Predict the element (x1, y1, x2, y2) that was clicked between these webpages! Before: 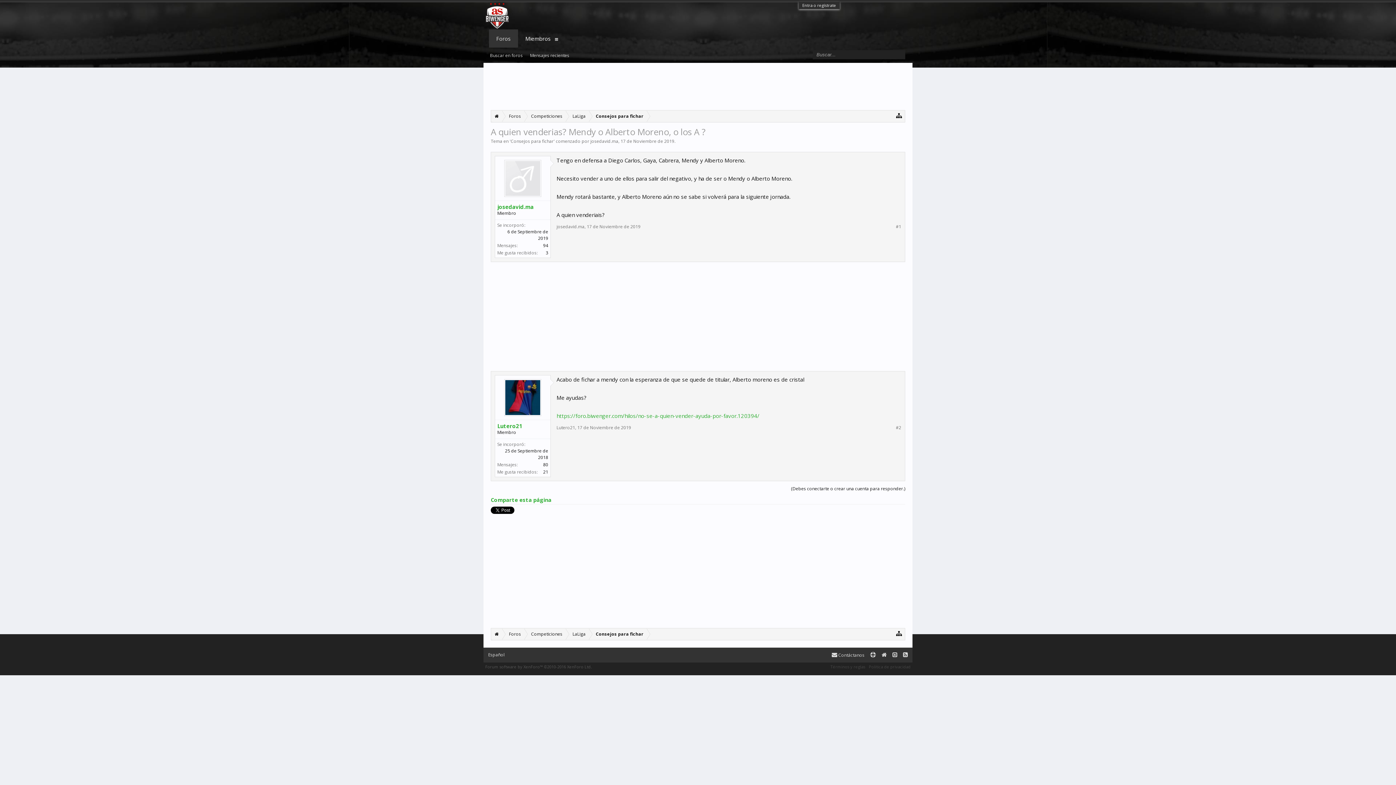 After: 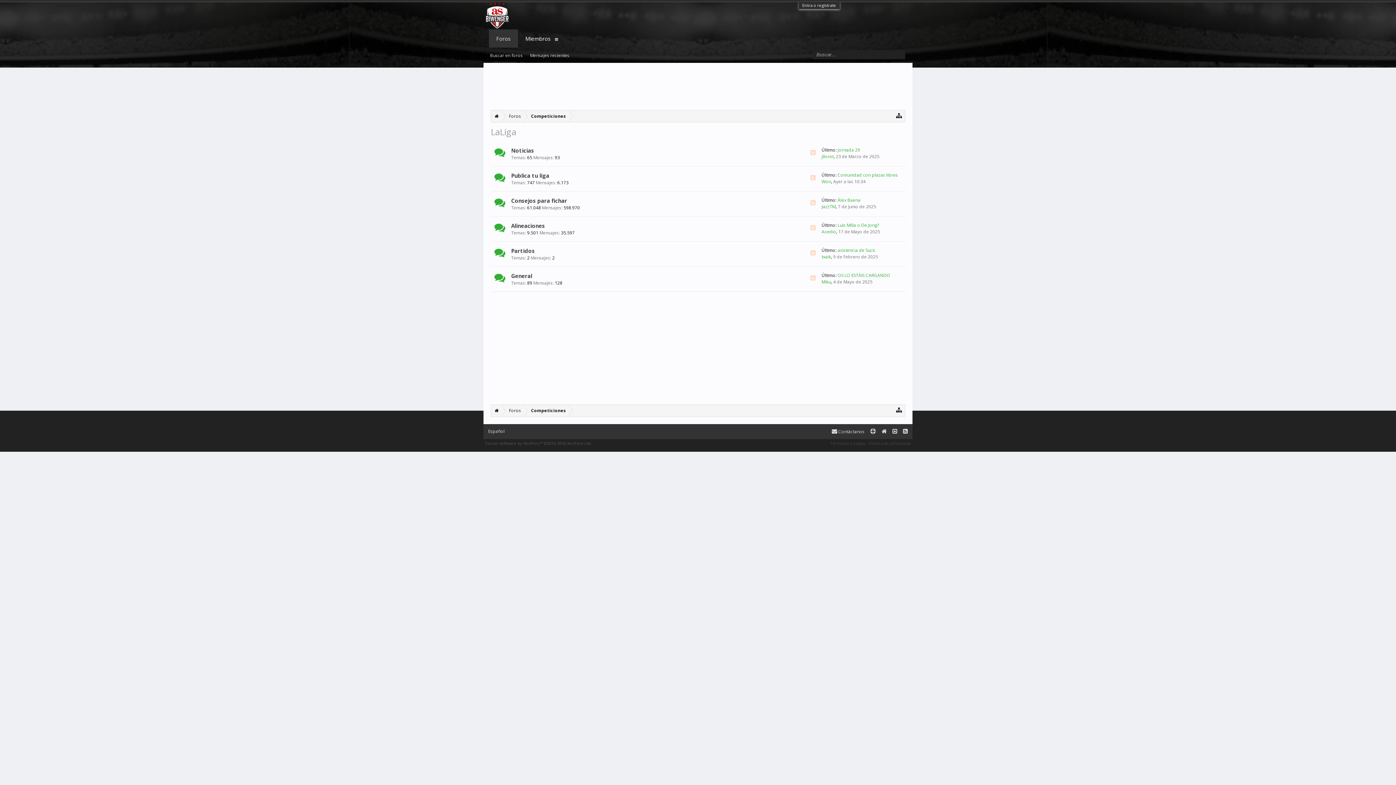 Action: label: LaLiga bbox: (566, 628, 589, 640)